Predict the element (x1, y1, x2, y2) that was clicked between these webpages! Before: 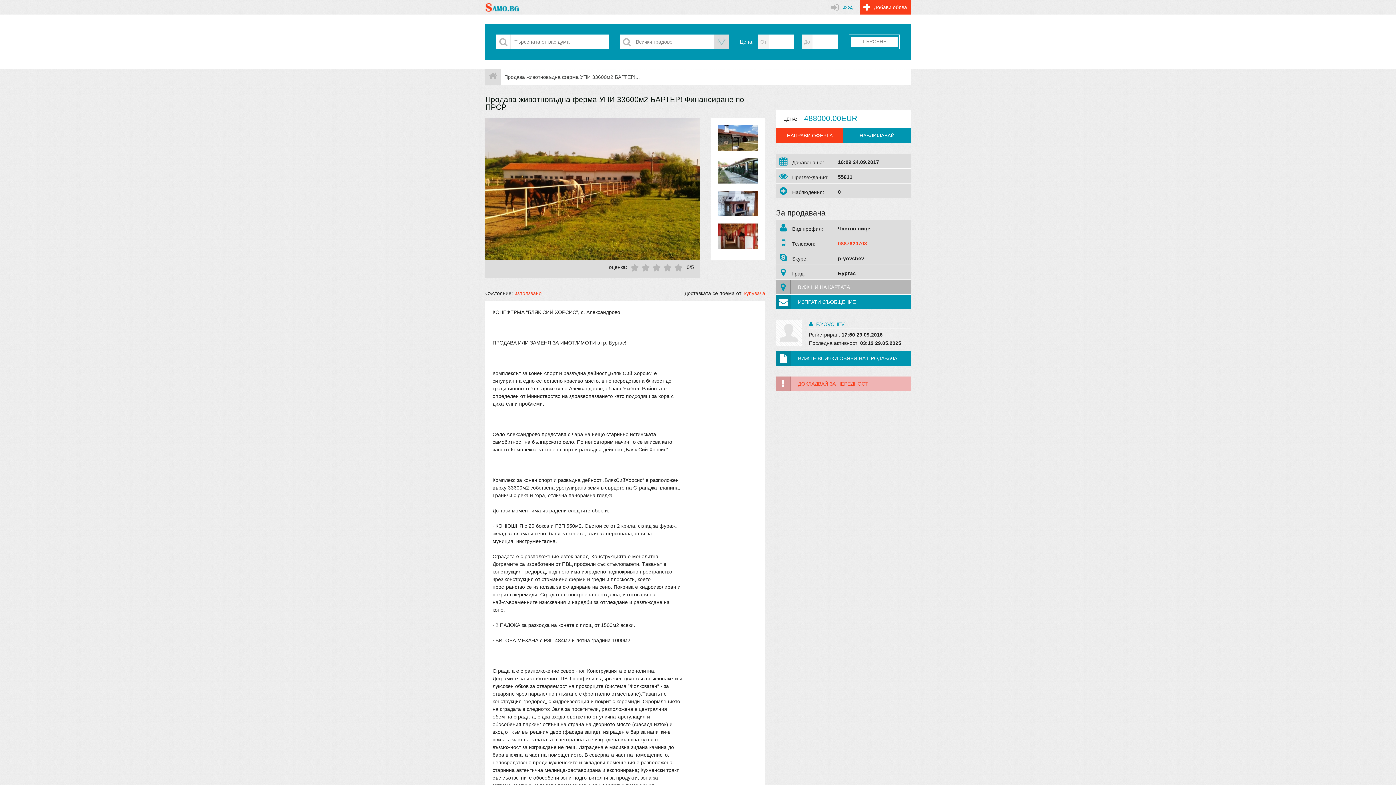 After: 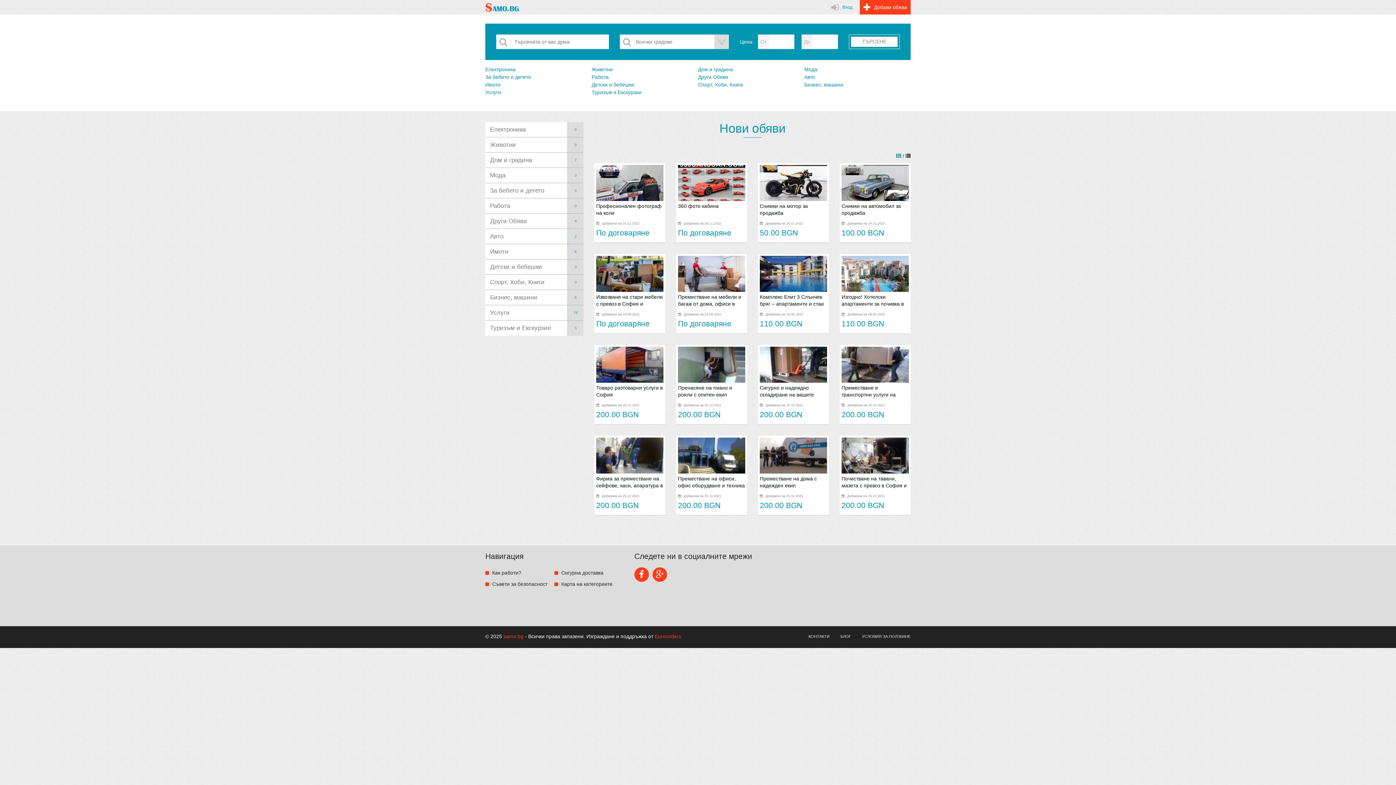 Action: bbox: (485, 69, 500, 84)